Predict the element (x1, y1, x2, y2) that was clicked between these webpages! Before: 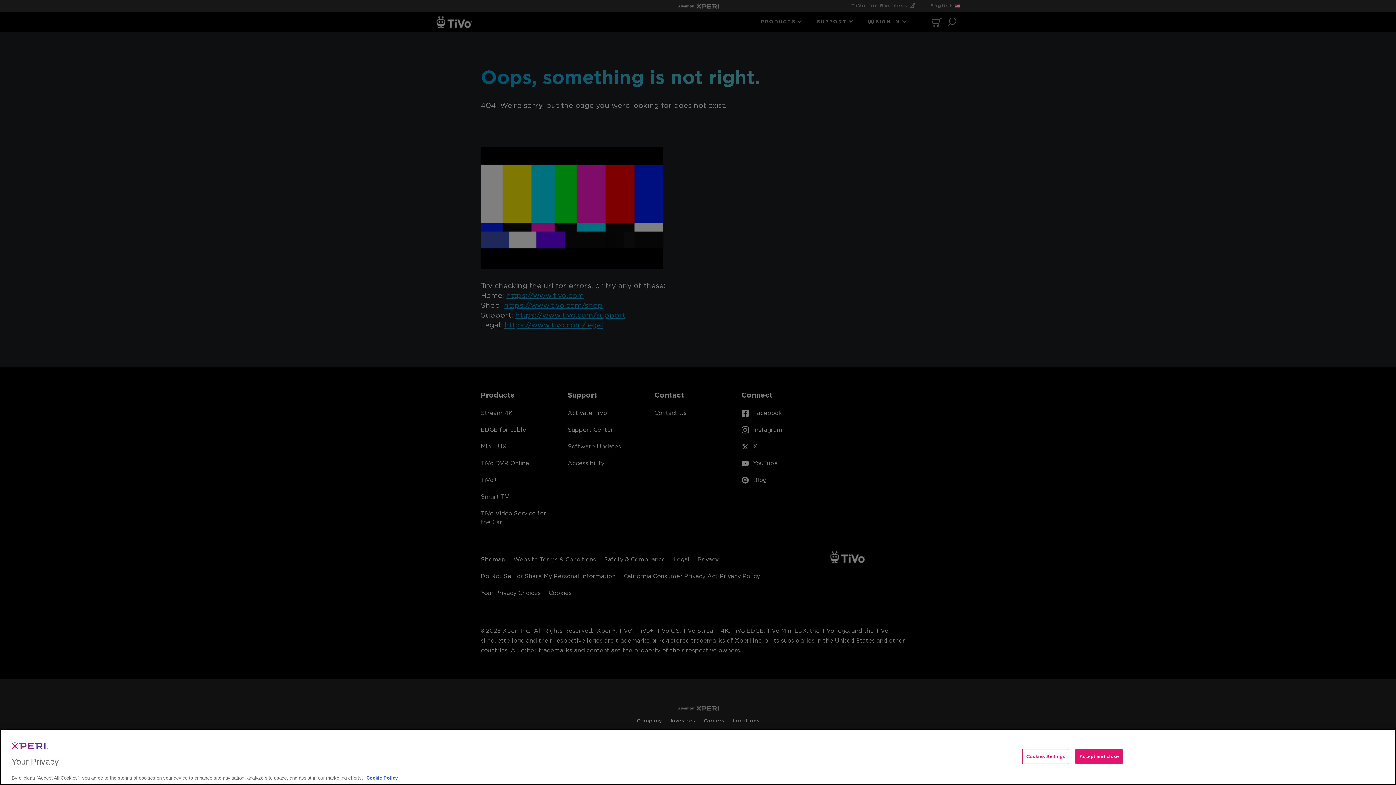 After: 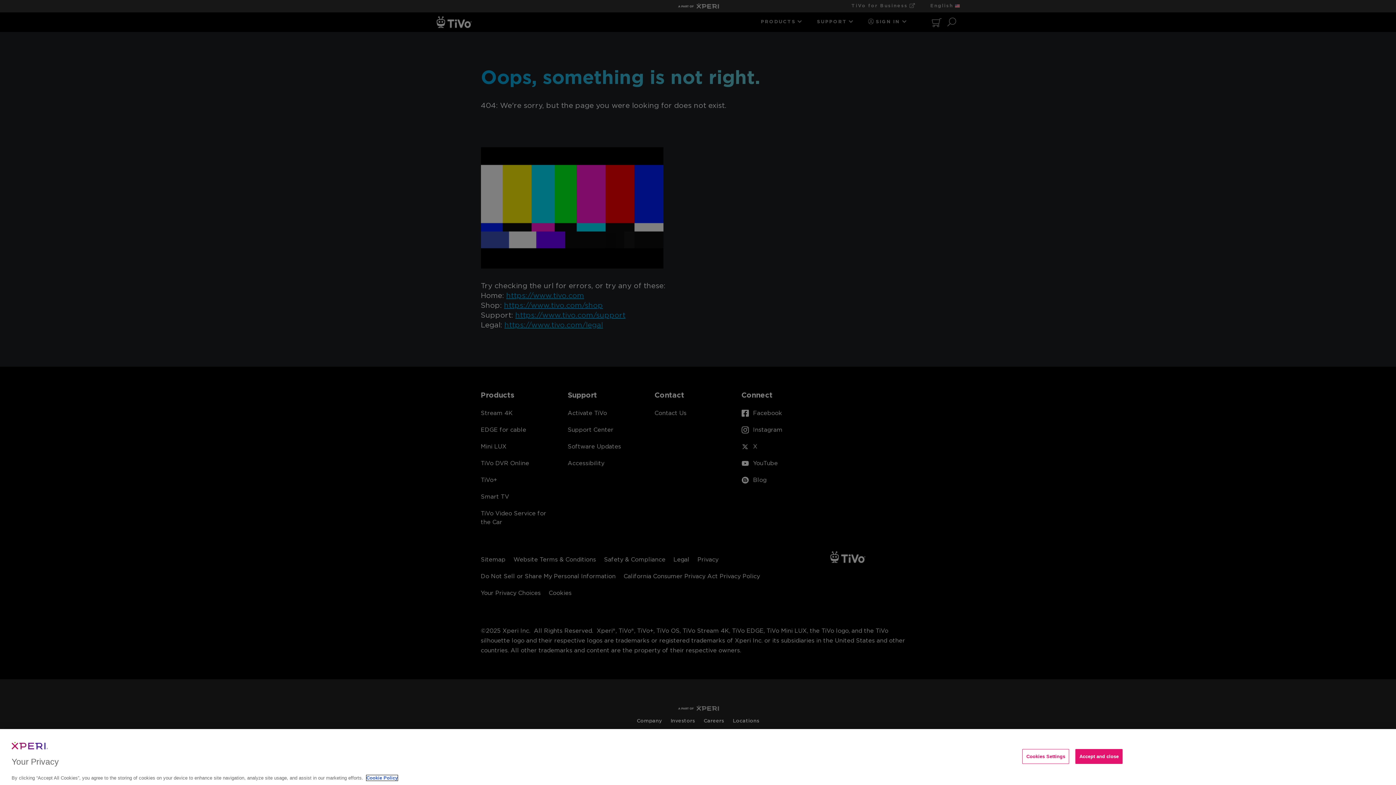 Action: label: More information about your privacy, opens in a new tab bbox: (366, 775, 397, 781)